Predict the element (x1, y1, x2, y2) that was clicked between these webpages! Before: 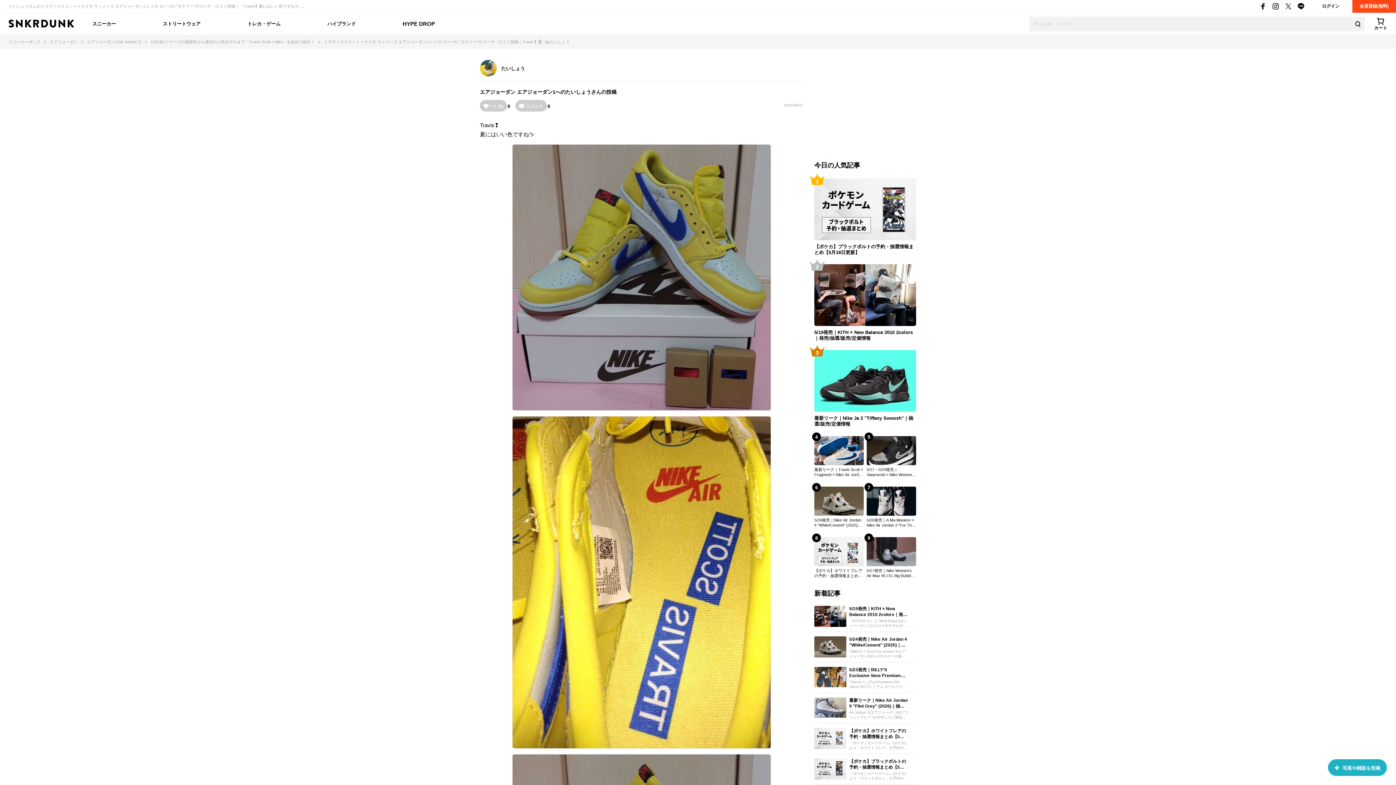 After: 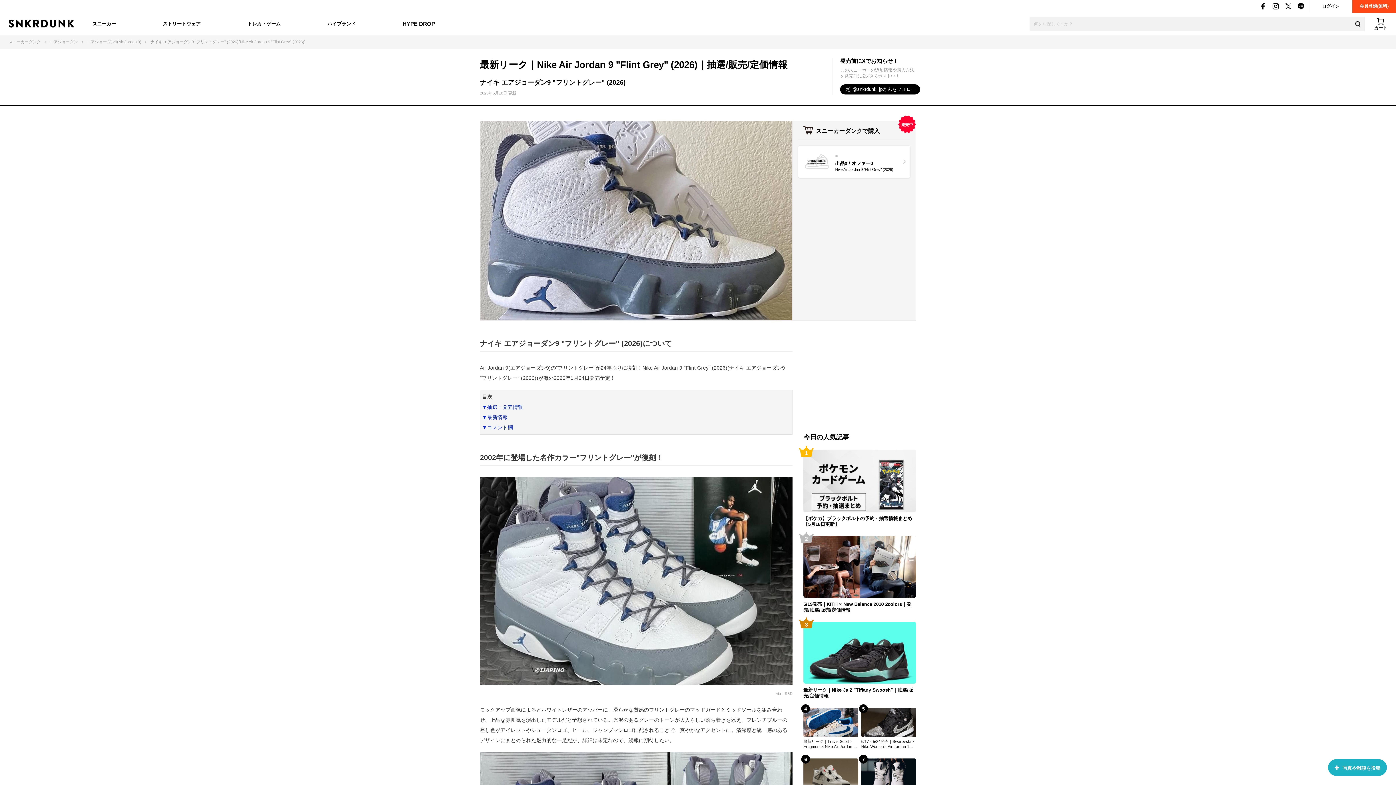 Action: bbox: (814, 697, 846, 718)